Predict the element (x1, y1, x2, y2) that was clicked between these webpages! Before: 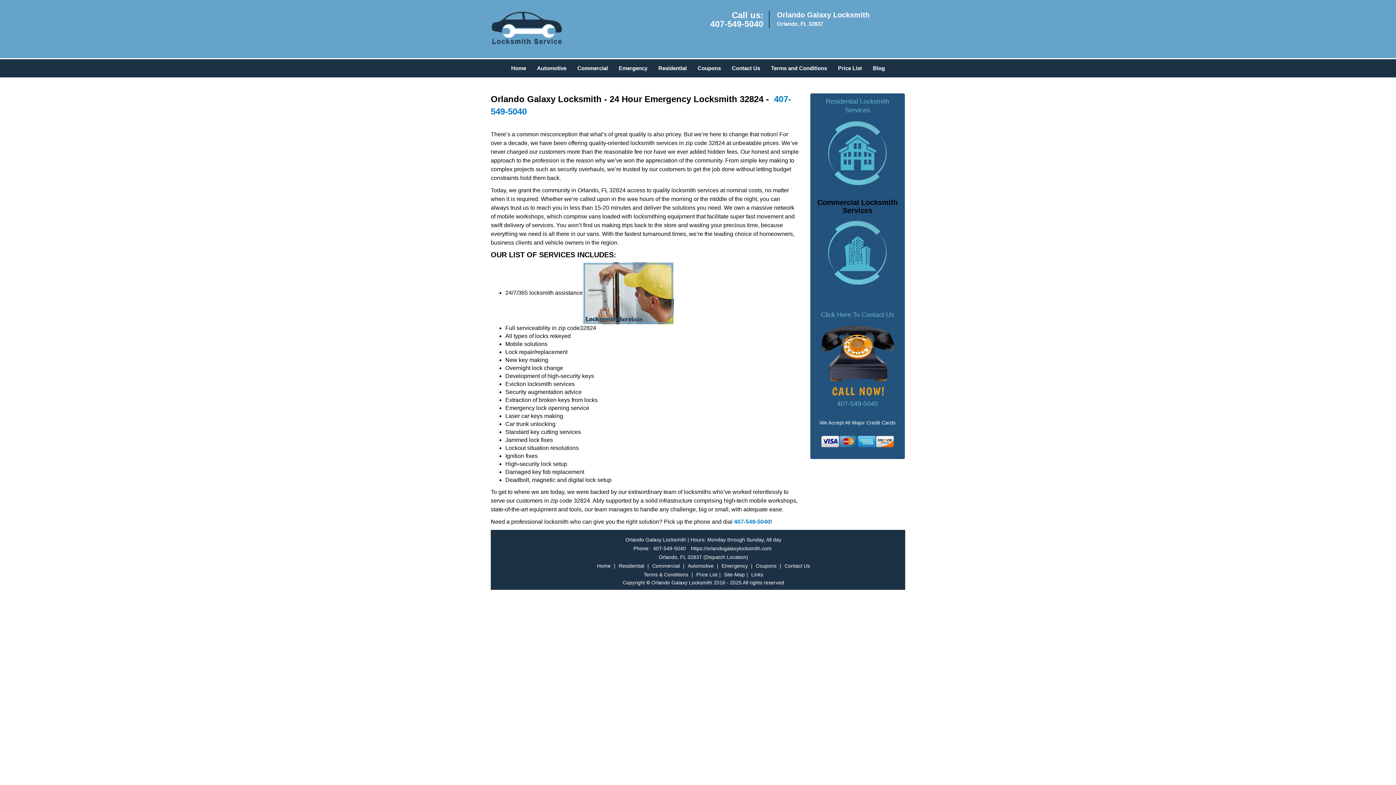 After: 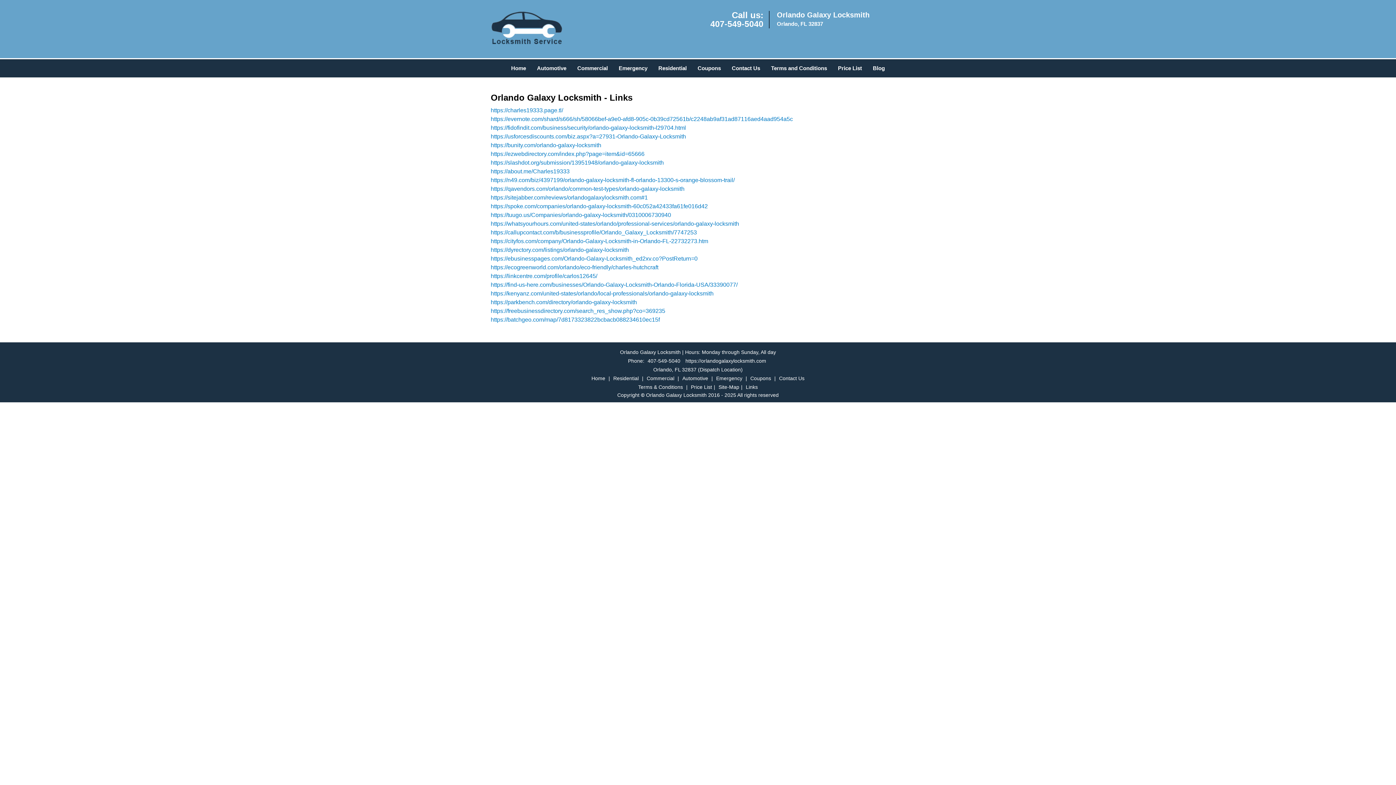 Action: bbox: (749, 489, 765, 495) label: Links